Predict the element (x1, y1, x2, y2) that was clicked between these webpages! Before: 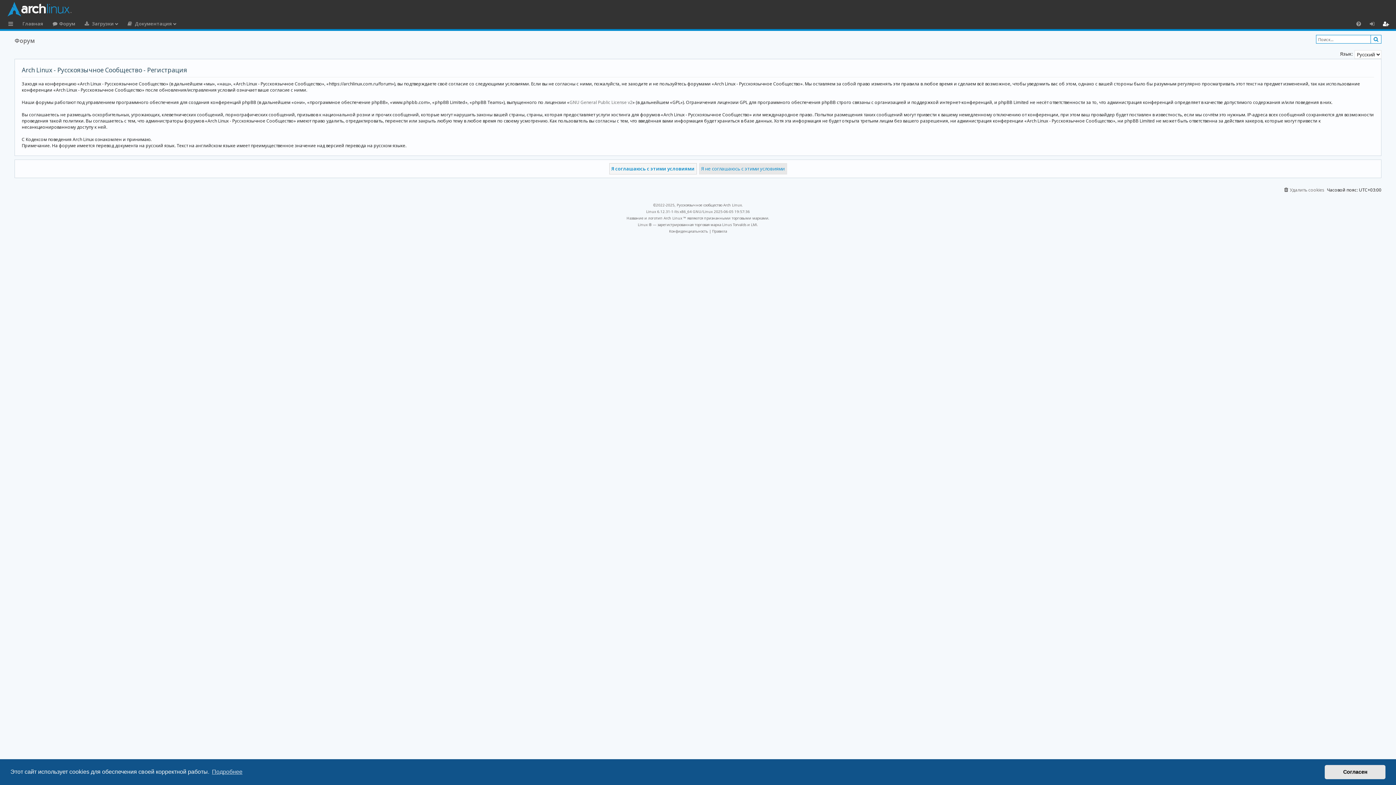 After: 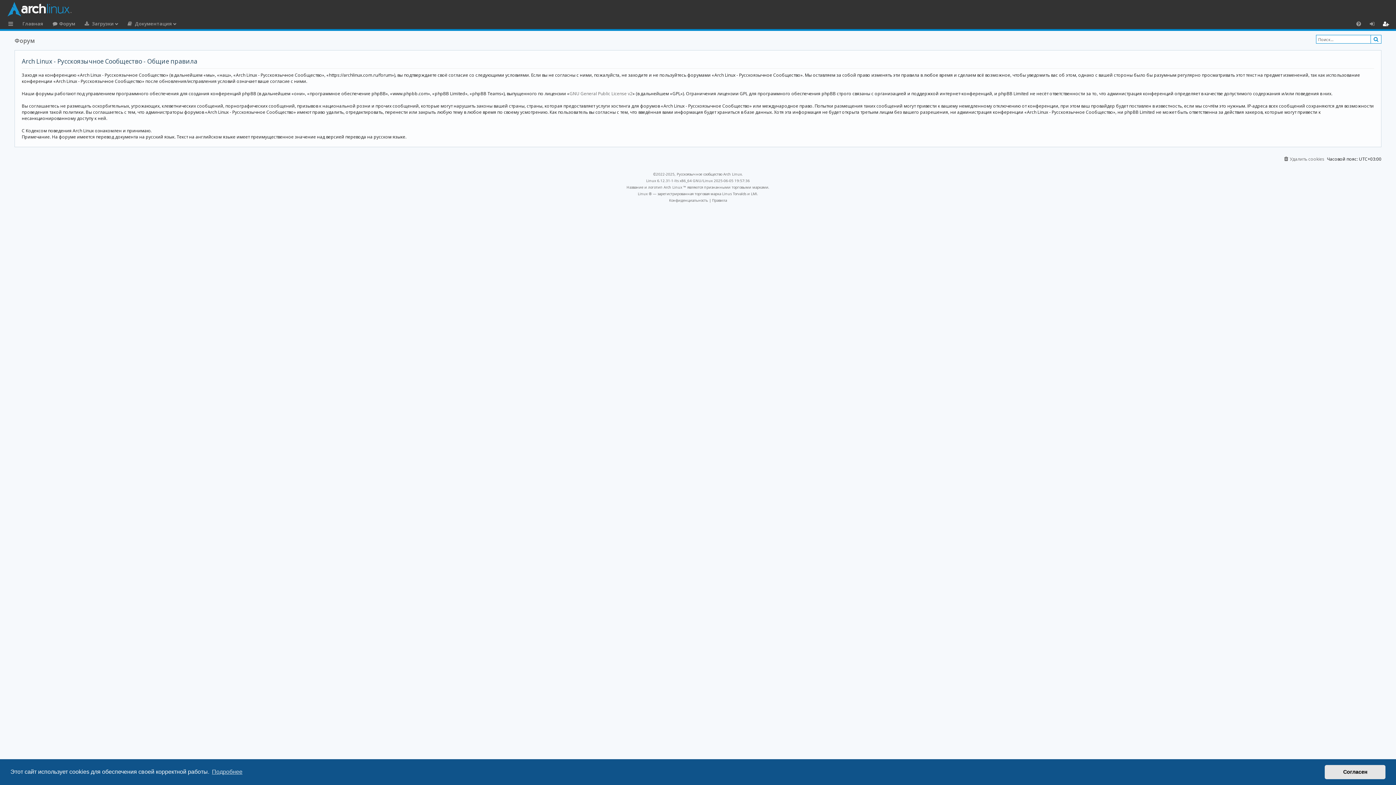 Action: bbox: (712, 227, 727, 234) label: Правила